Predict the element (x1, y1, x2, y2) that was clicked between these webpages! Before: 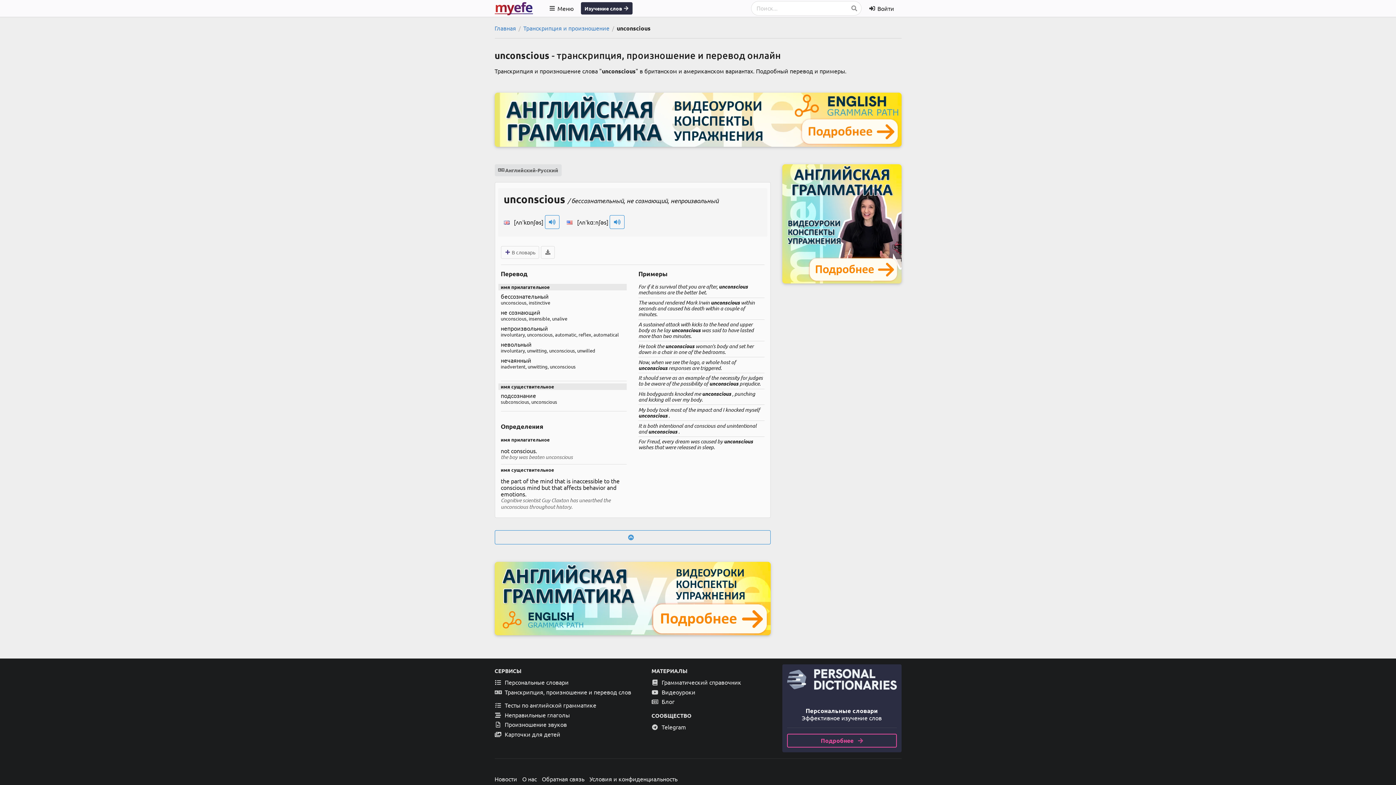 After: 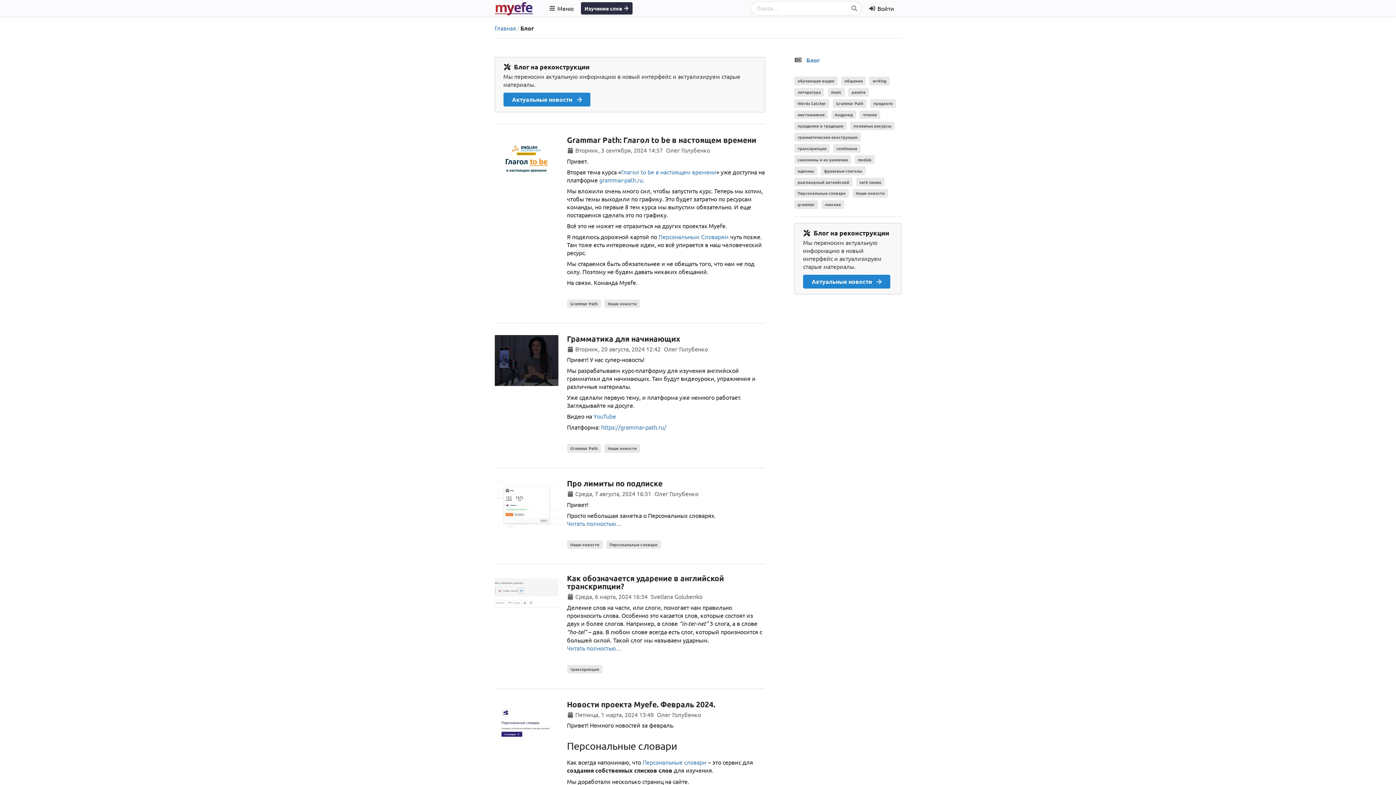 Action: label:  Блог bbox: (651, 697, 770, 706)